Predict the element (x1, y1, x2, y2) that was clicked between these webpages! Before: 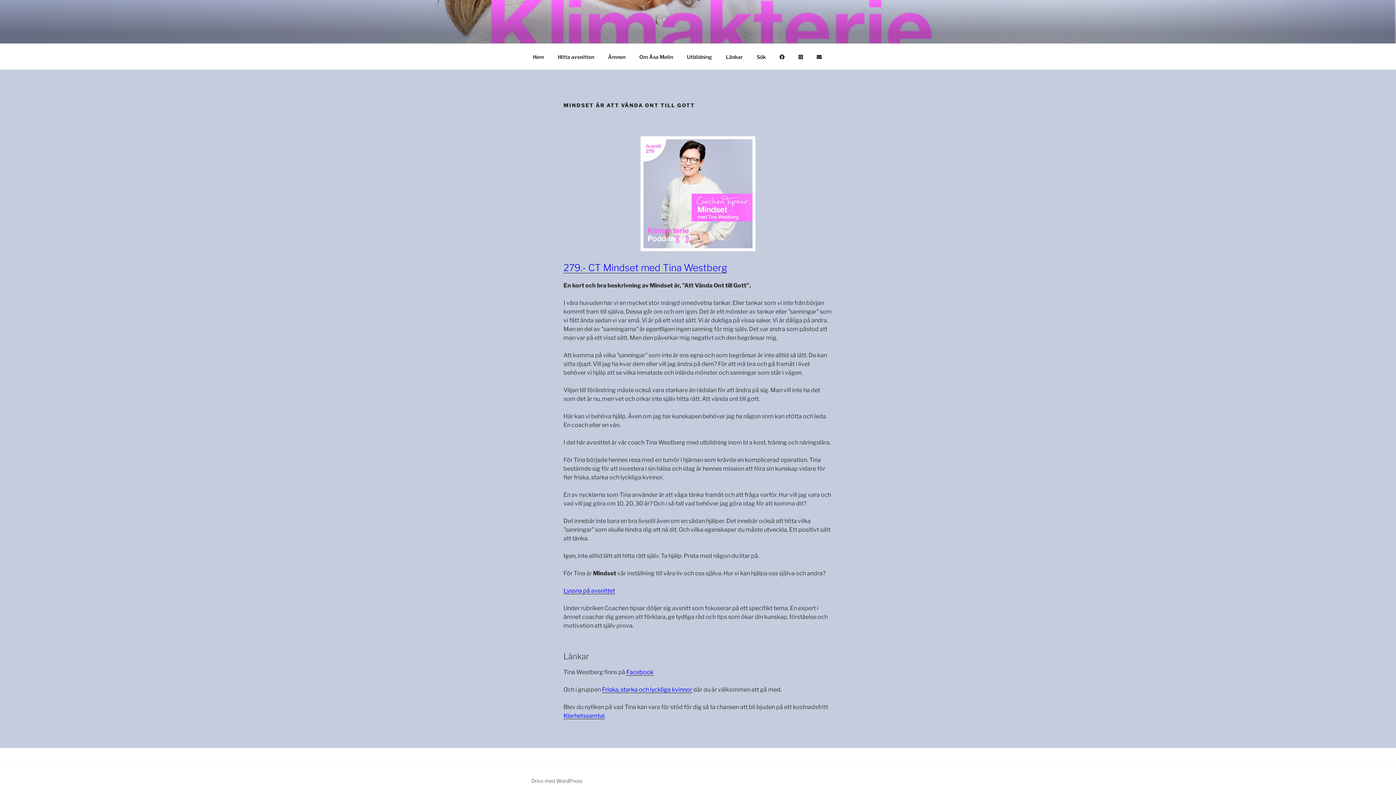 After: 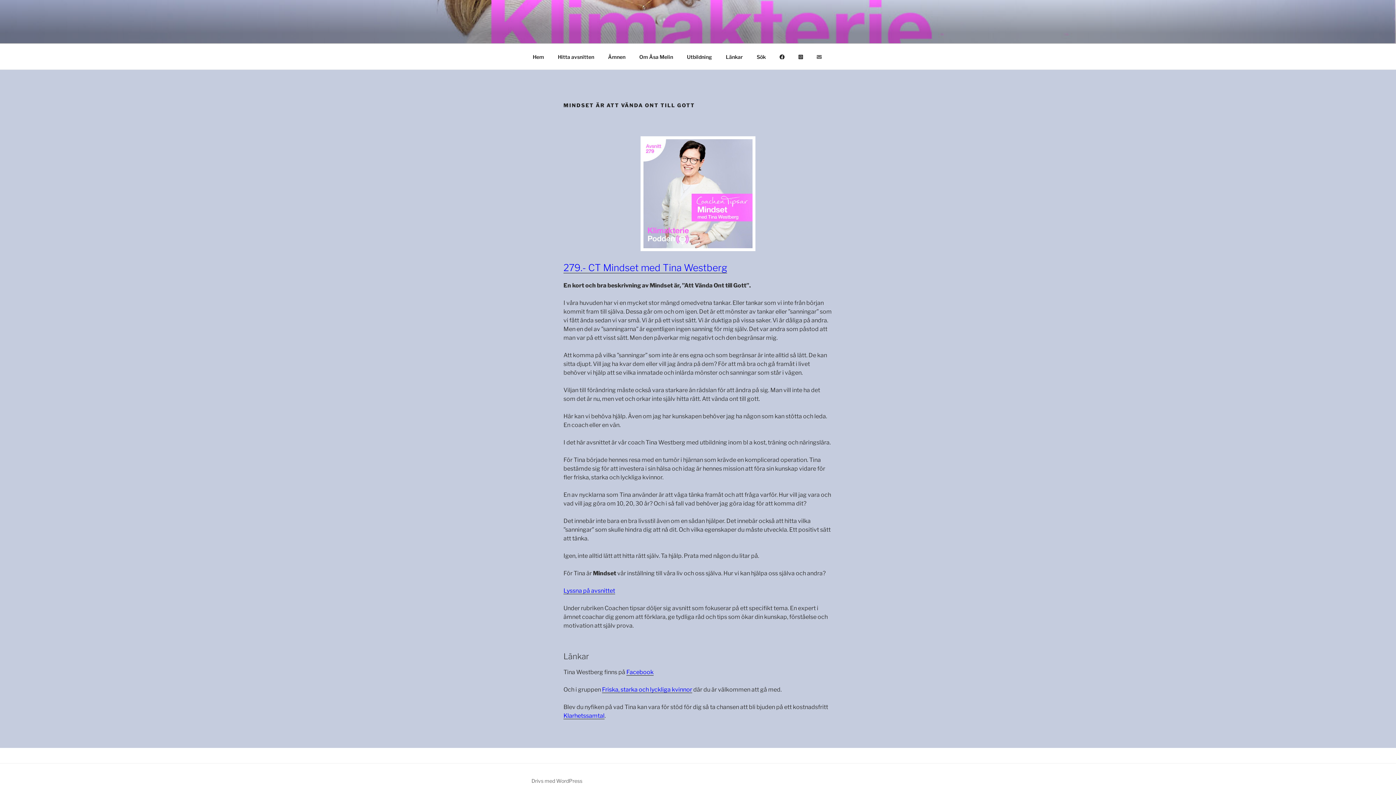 Action: bbox: (810, 47, 828, 65)